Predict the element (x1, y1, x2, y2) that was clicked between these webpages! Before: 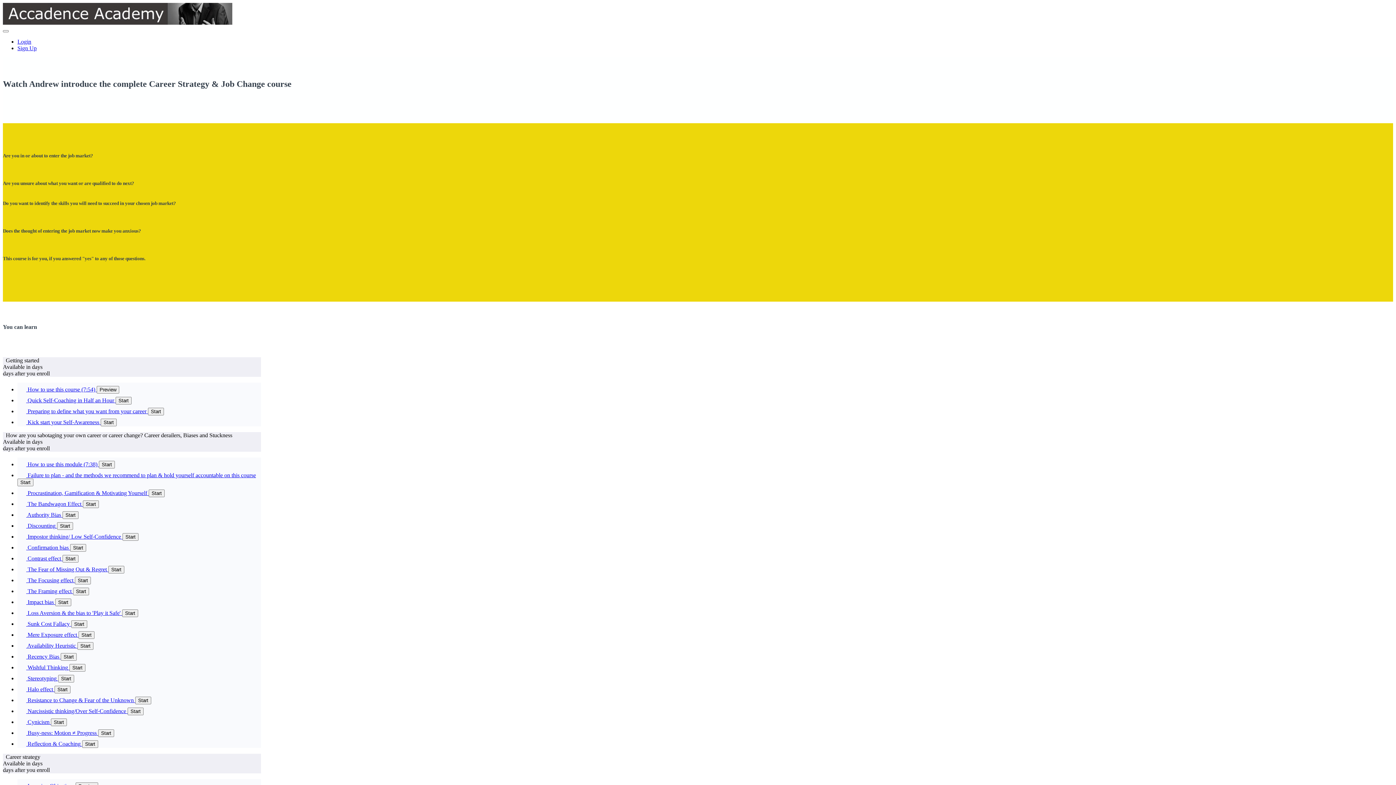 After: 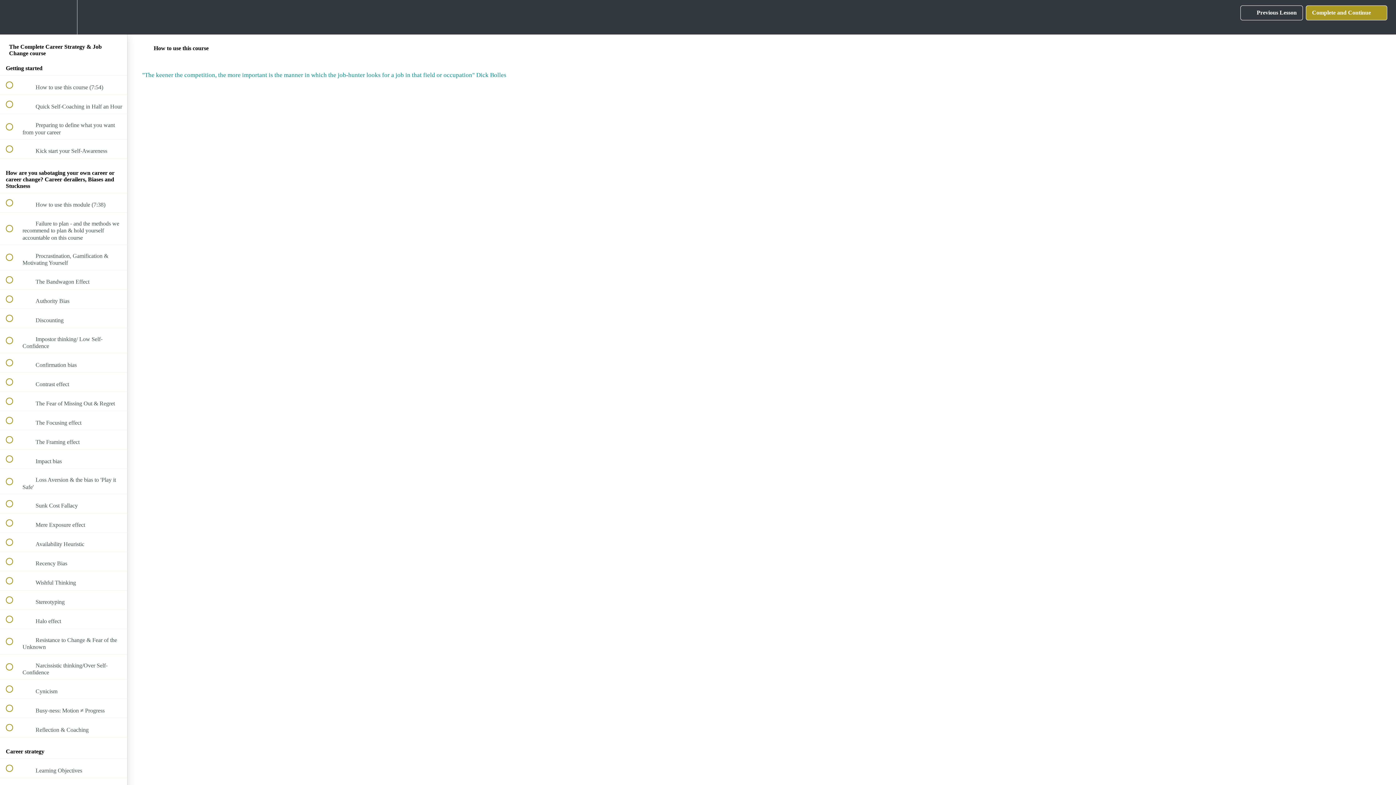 Action: label:  How to use this course (7:54) Preview bbox: (17, 386, 119, 392)